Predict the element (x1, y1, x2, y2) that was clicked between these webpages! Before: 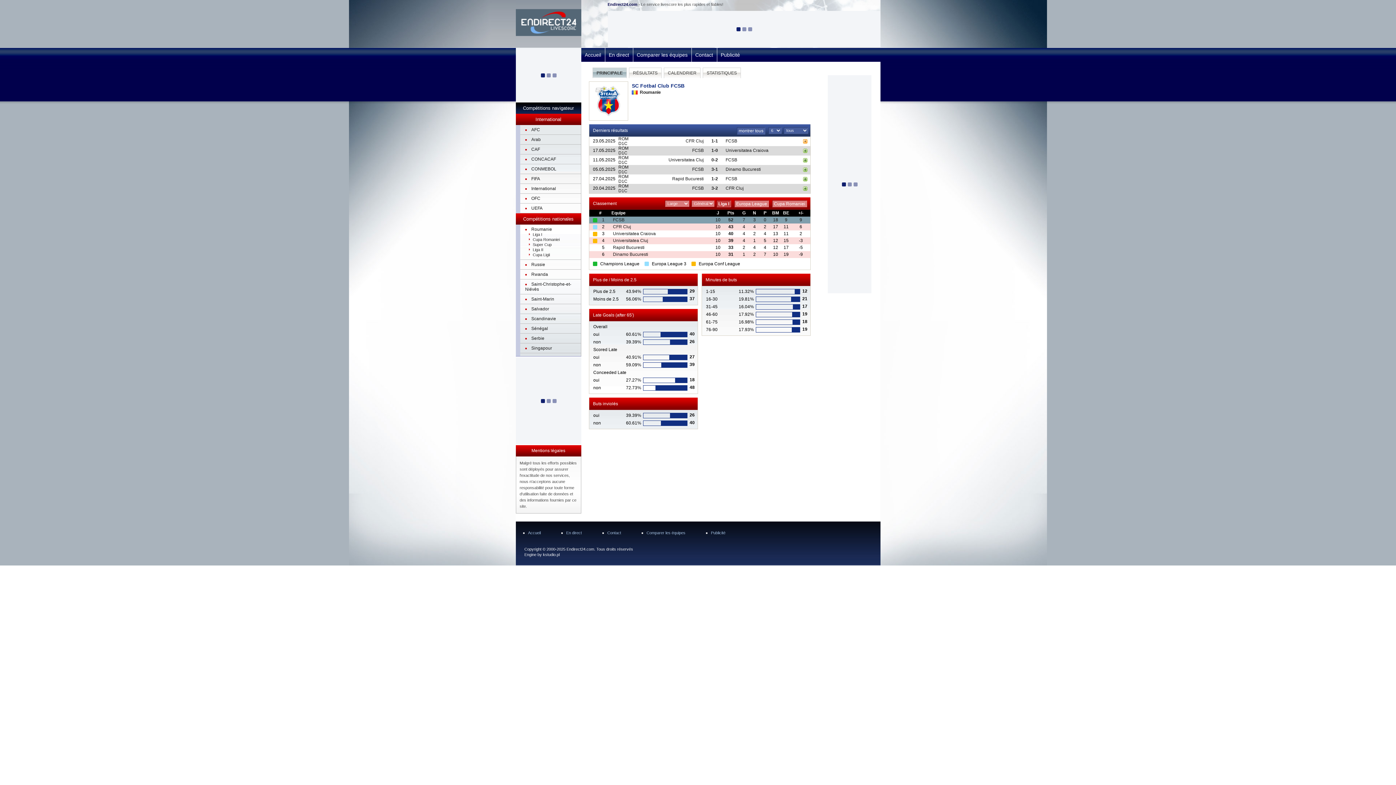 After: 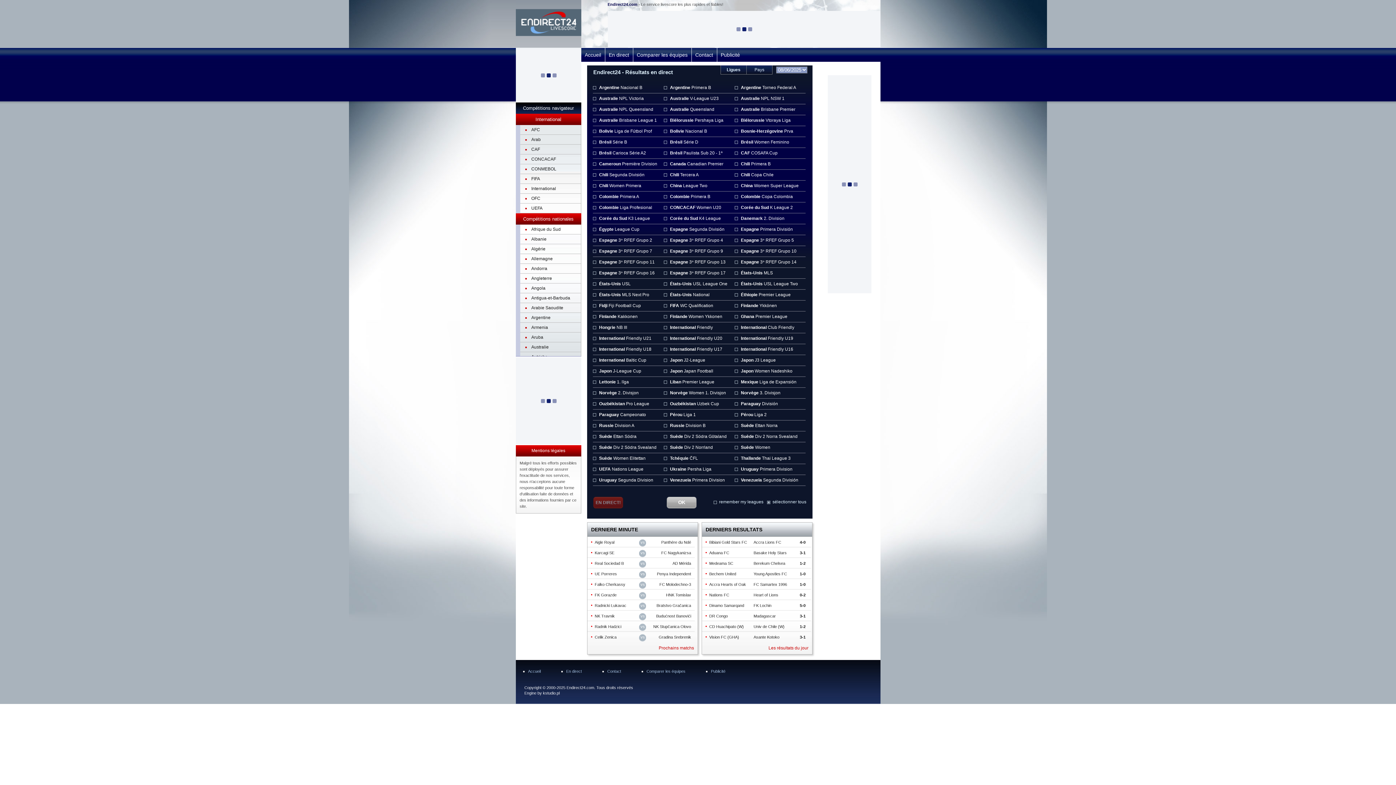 Action: label: Accueil bbox: (581, 48, 605, 61)